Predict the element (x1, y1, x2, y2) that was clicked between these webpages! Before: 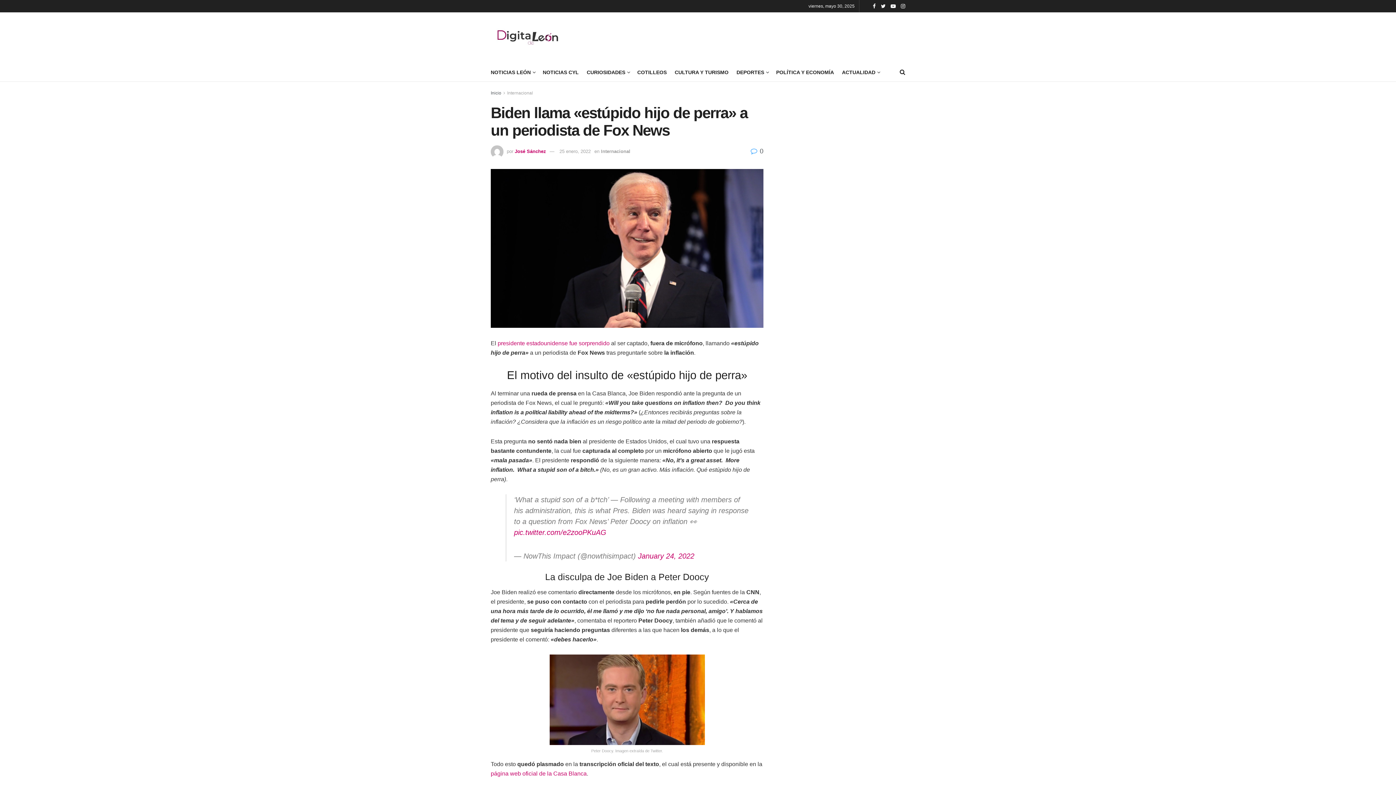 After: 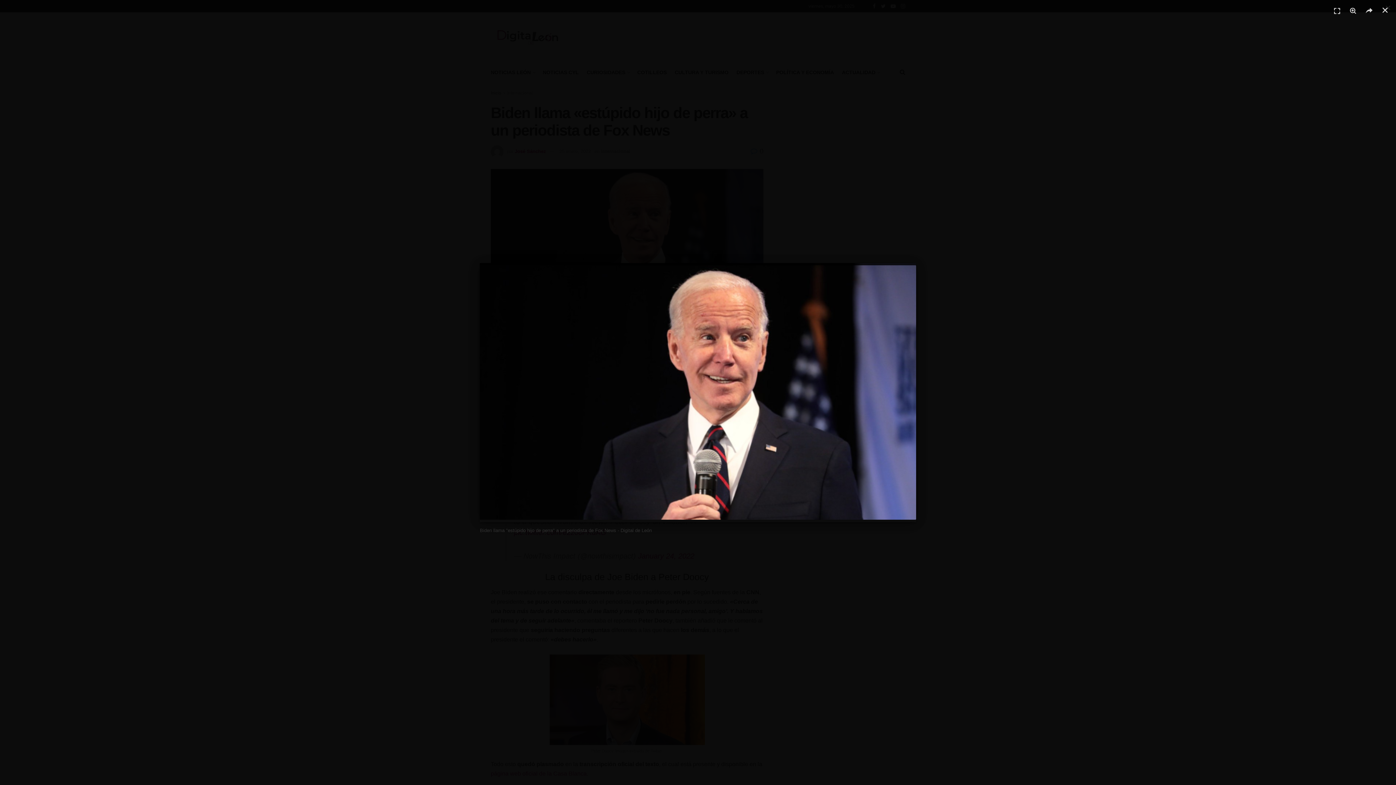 Action: bbox: (490, 169, 763, 328)